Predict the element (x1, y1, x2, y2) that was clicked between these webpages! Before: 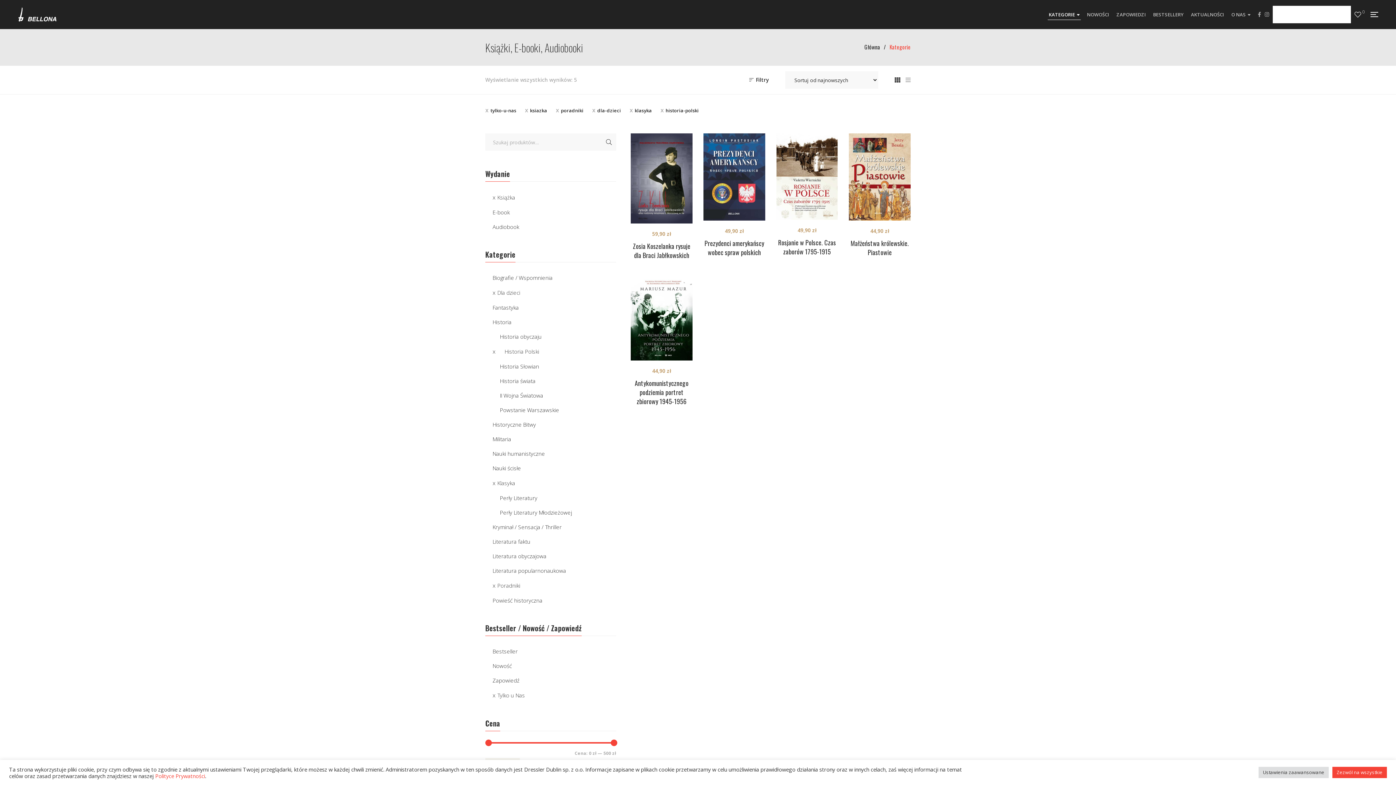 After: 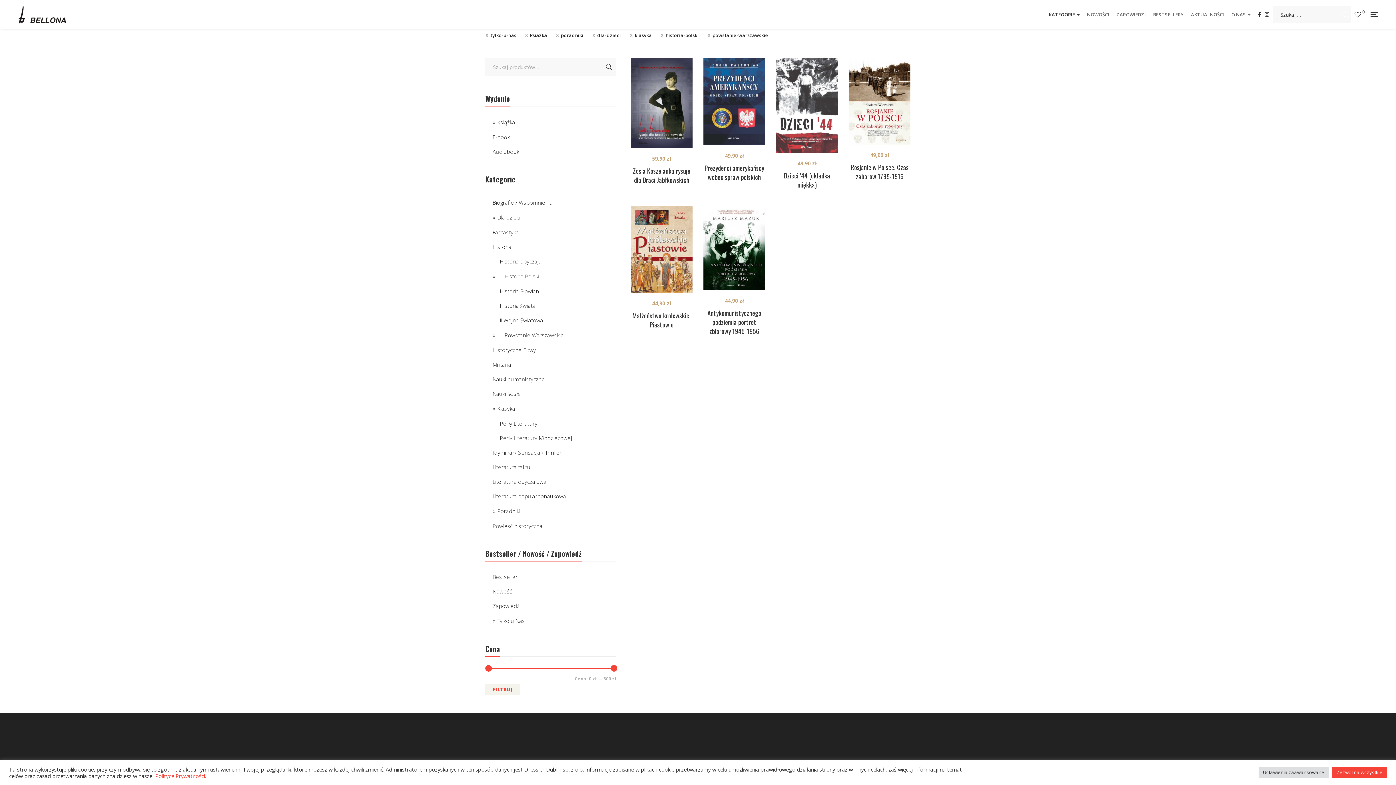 Action: label:      Powstanie Warszawskie bbox: (492, 405, 559, 414)